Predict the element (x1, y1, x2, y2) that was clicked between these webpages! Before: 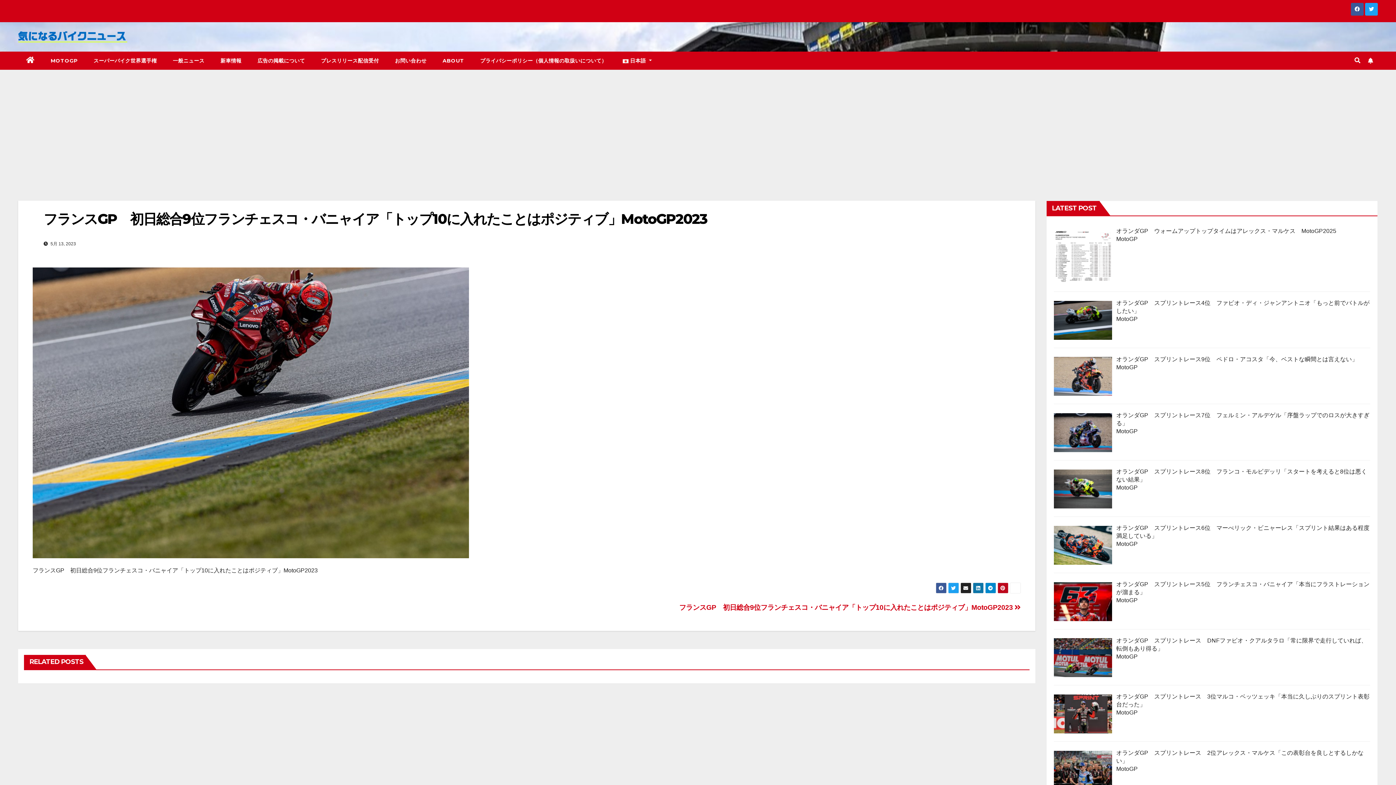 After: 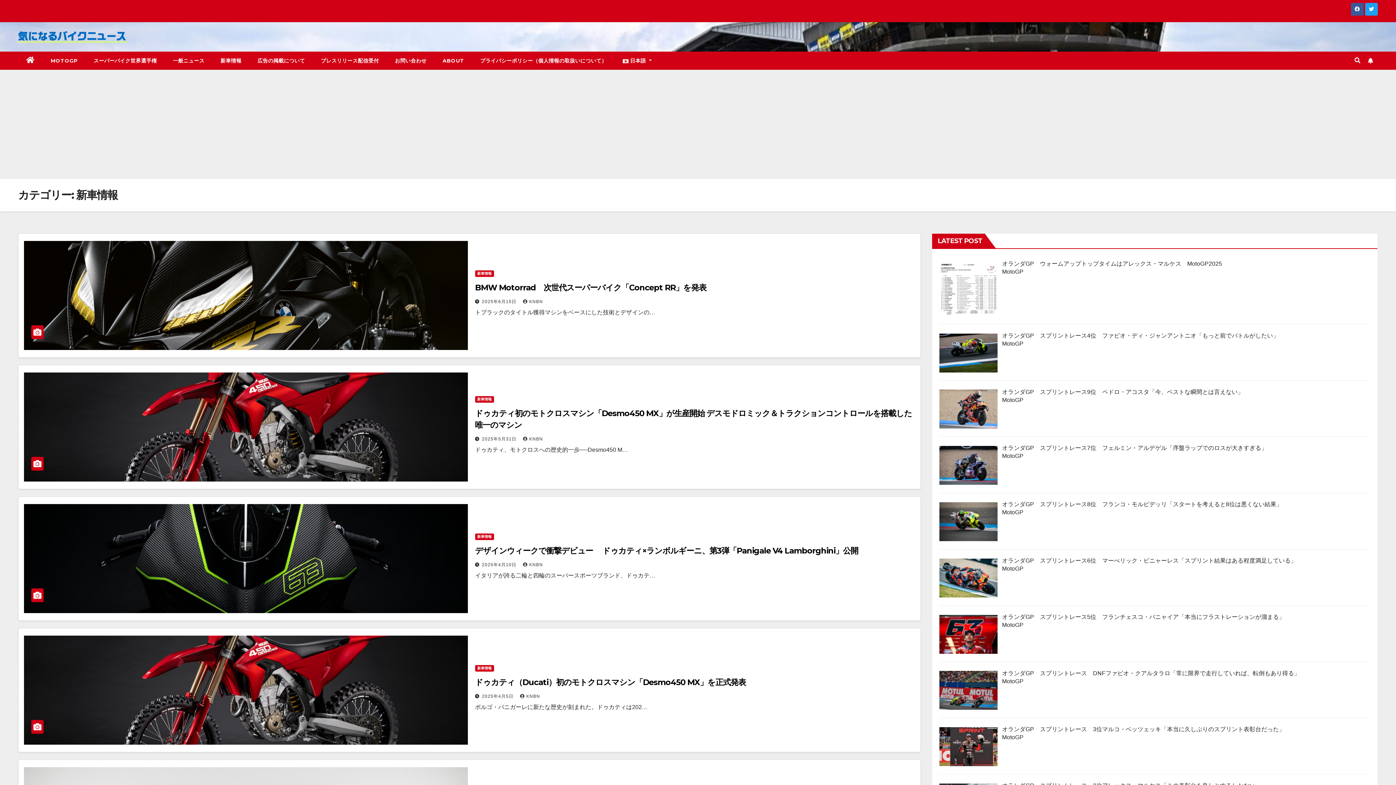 Action: label: 新車情報 bbox: (212, 51, 249, 69)